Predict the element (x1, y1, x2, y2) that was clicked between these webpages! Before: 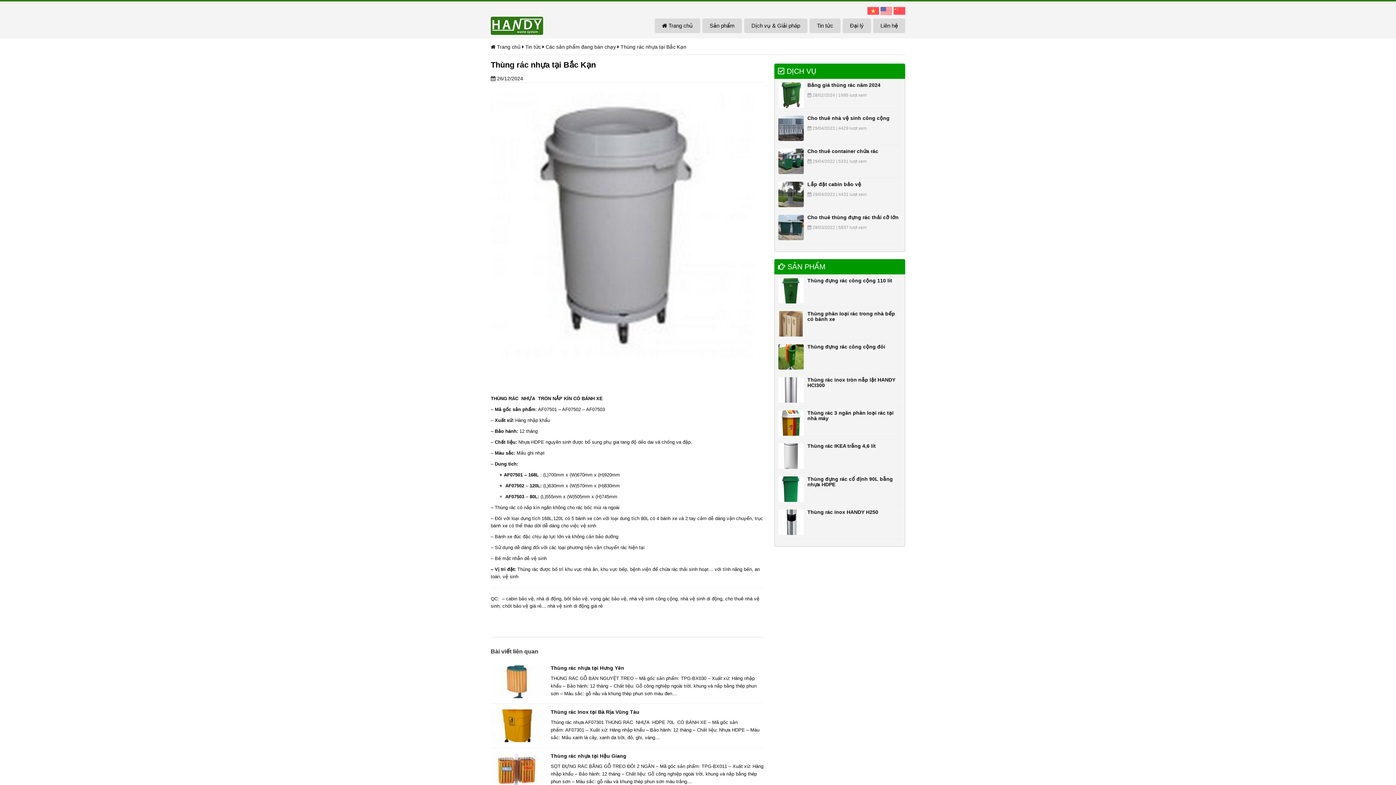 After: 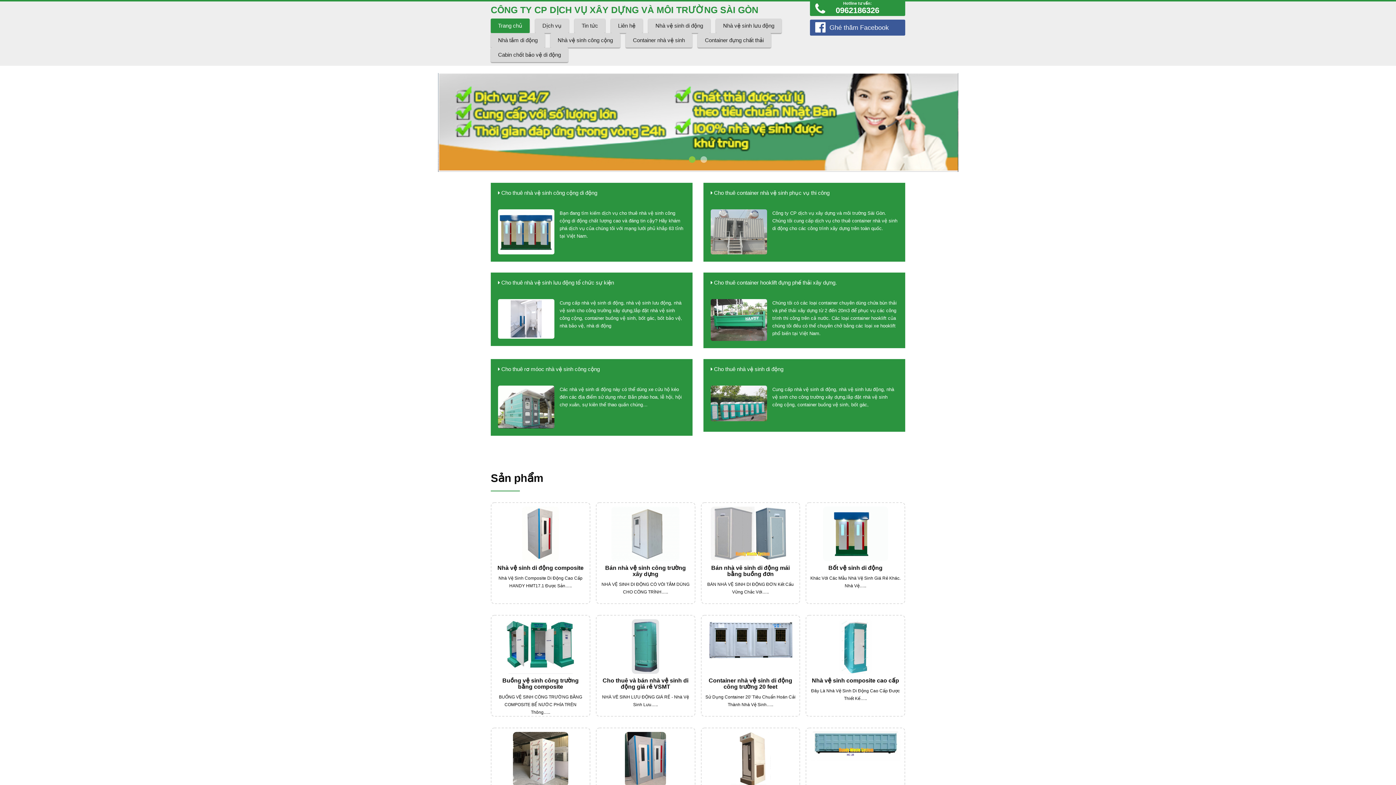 Action: label: nhà vệ sinh di động giá rẻ bbox: (547, 603, 602, 609)